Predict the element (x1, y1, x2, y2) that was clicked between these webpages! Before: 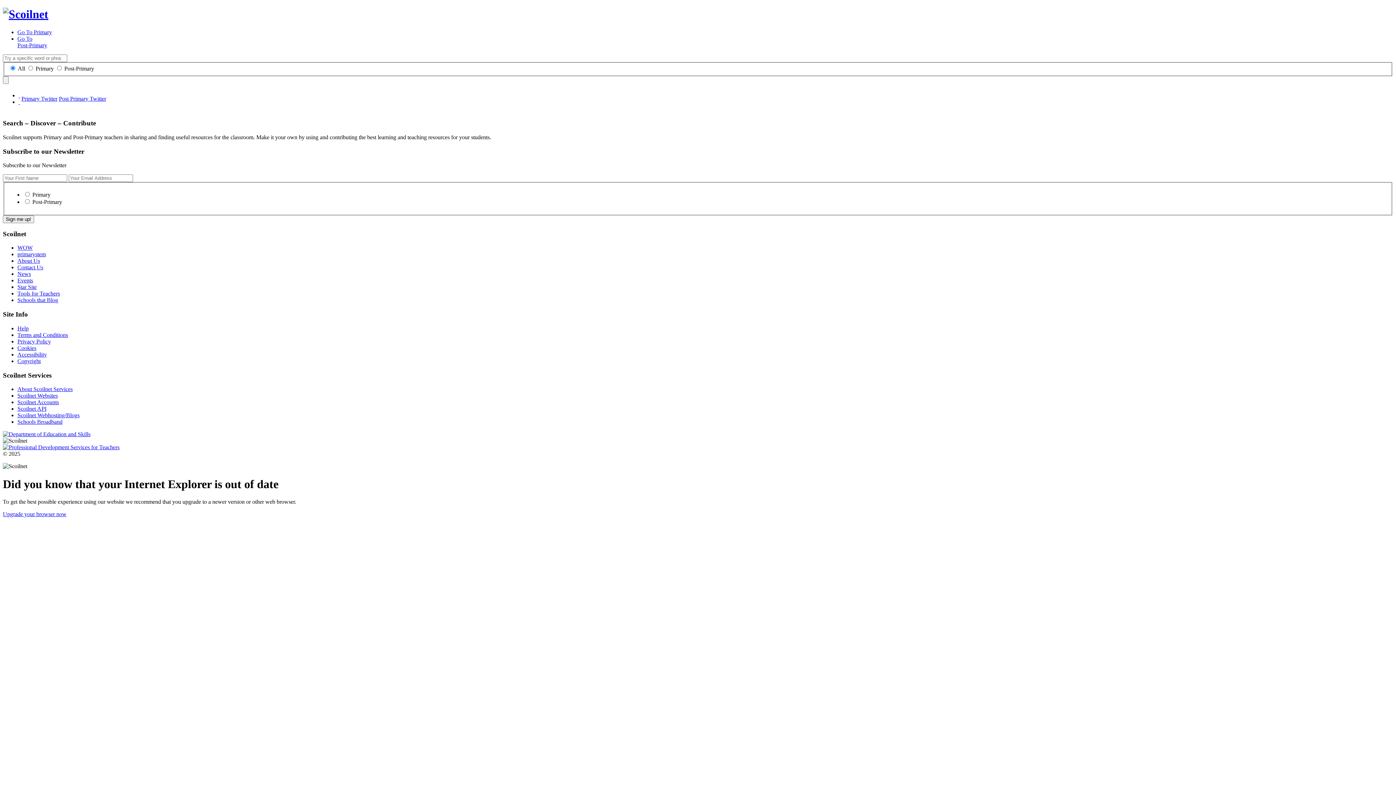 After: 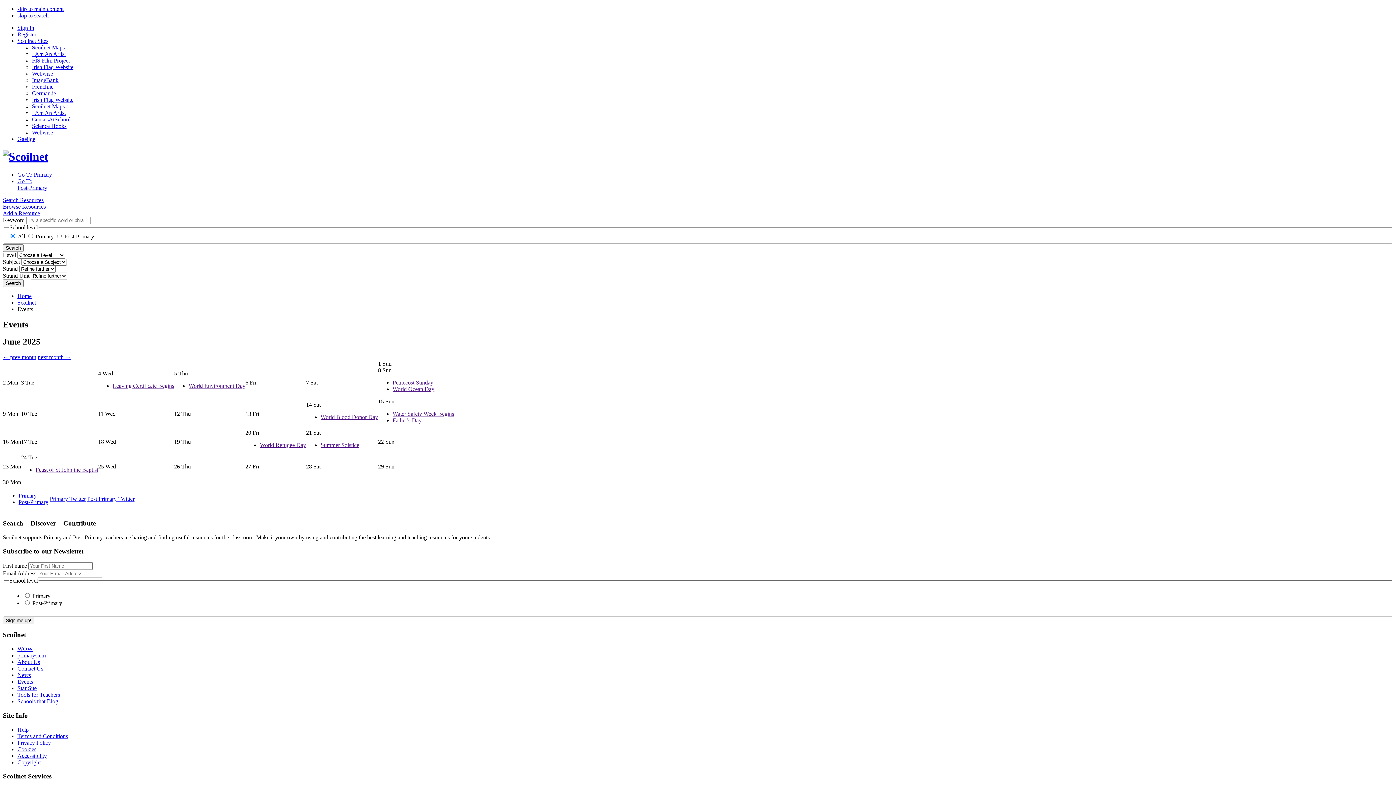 Action: label: Events bbox: (17, 277, 33, 283)